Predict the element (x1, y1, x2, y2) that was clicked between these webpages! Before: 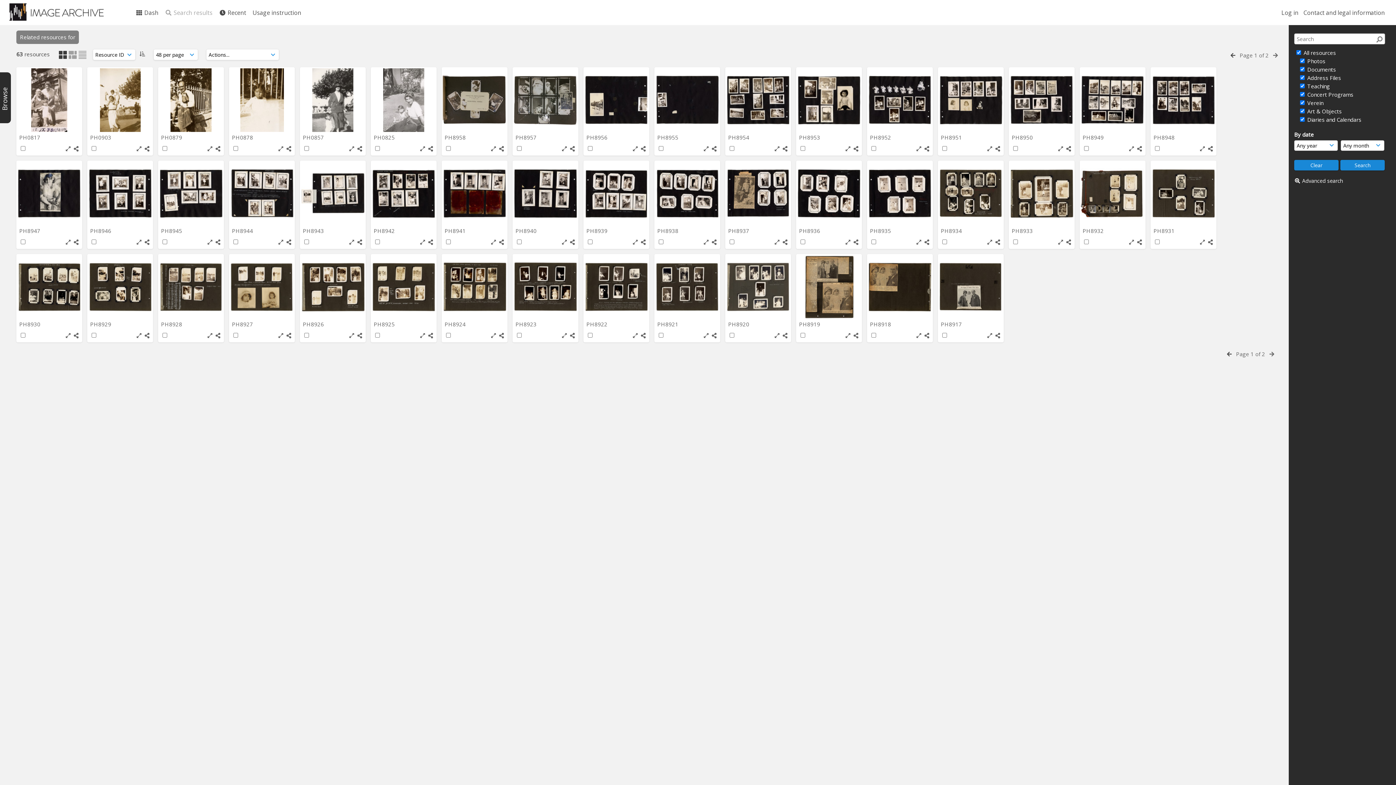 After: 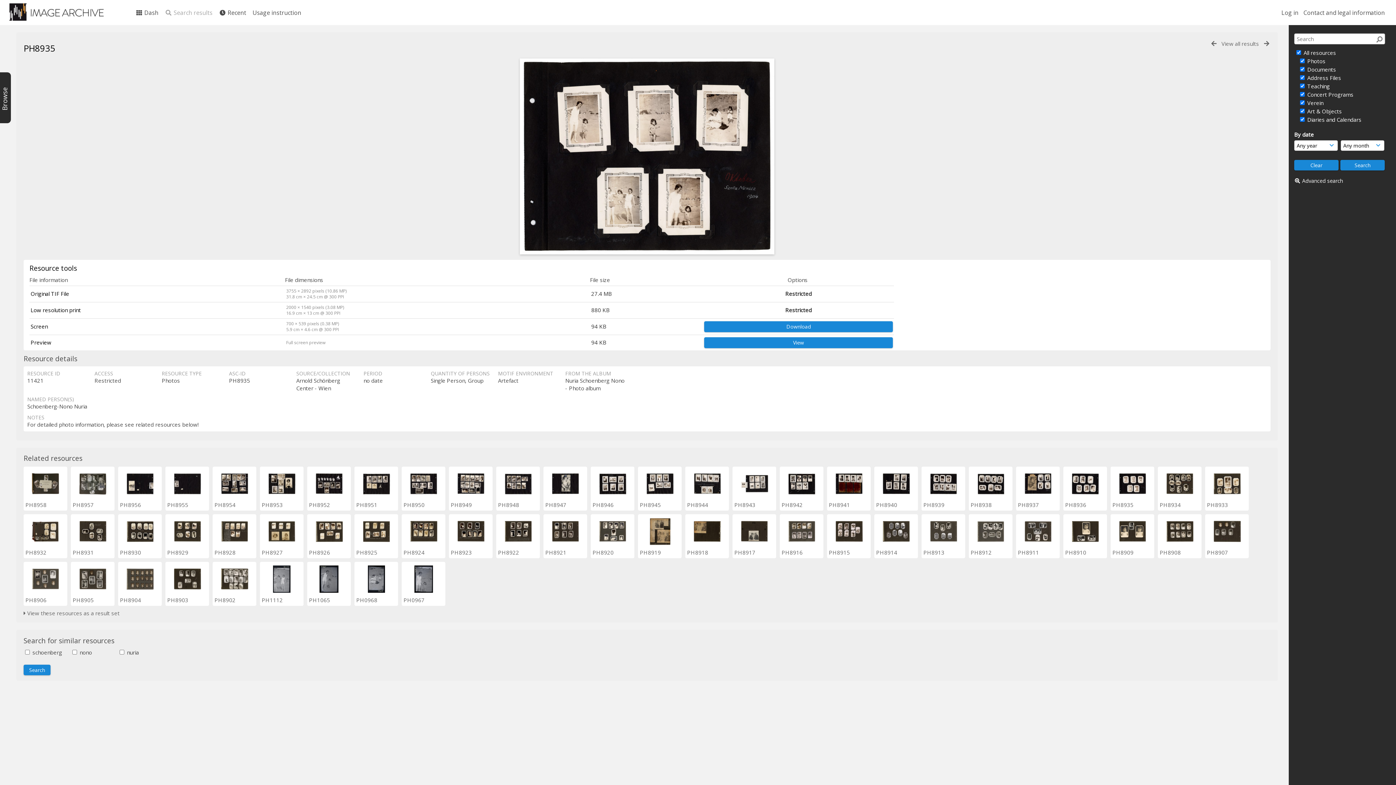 Action: bbox: (868, 161, 932, 225)